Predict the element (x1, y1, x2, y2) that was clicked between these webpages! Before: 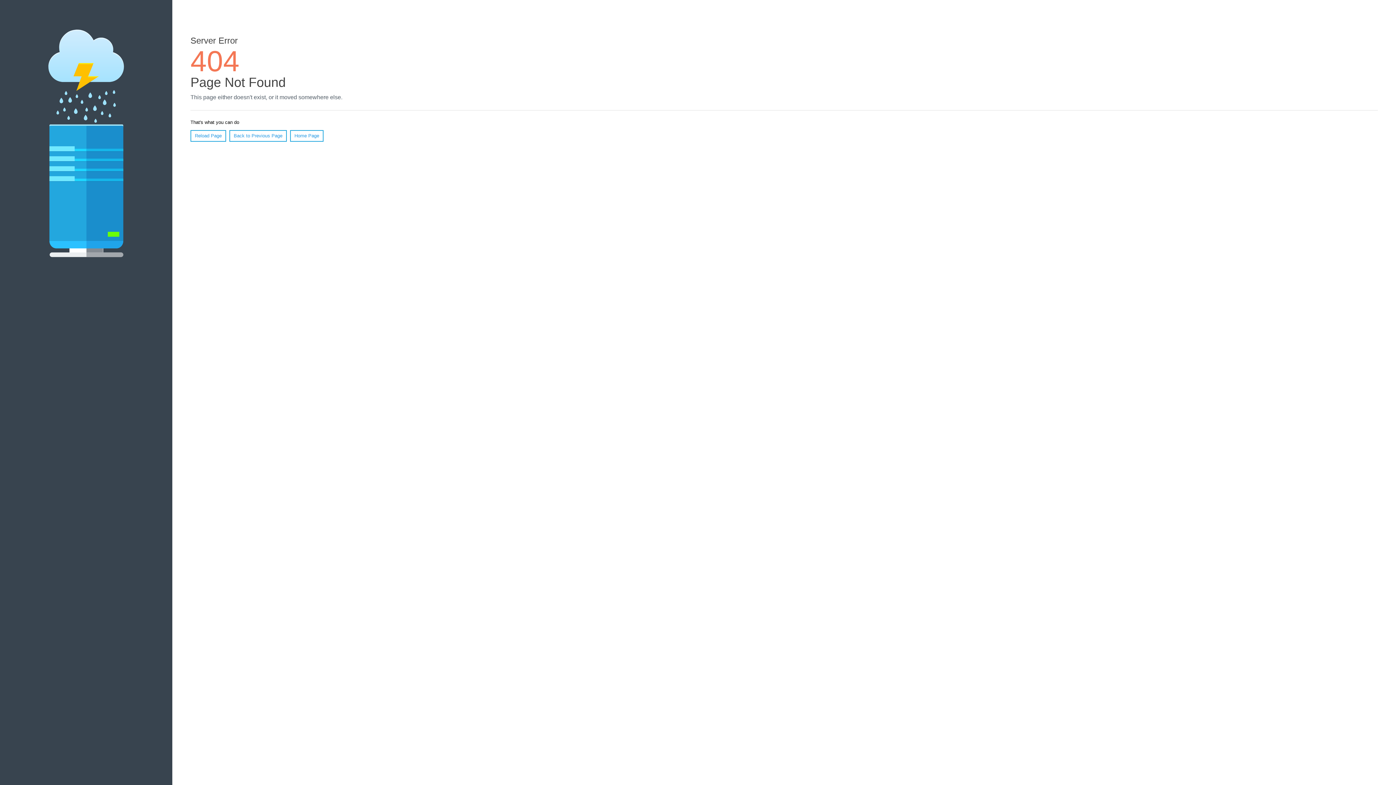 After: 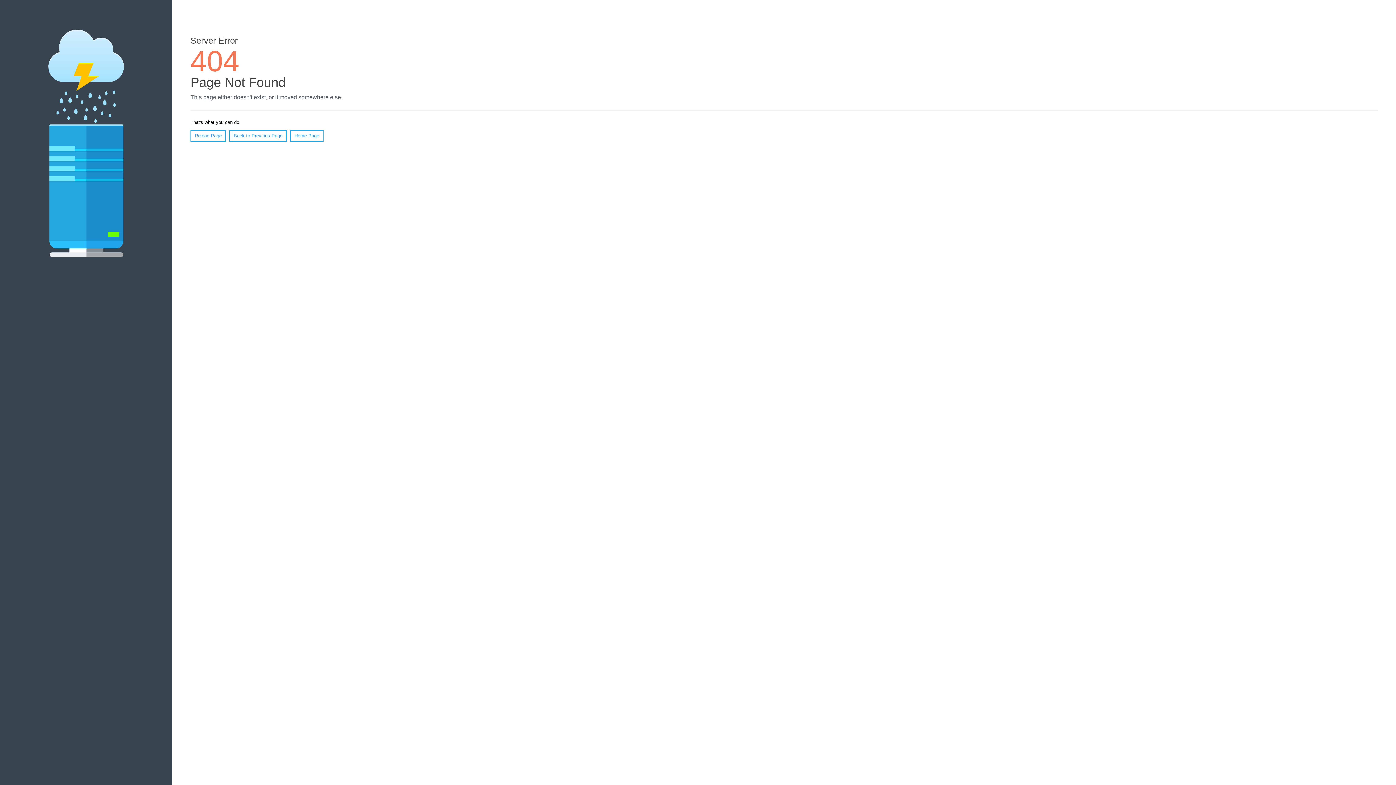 Action: bbox: (190, 130, 226, 141) label: Reload Page